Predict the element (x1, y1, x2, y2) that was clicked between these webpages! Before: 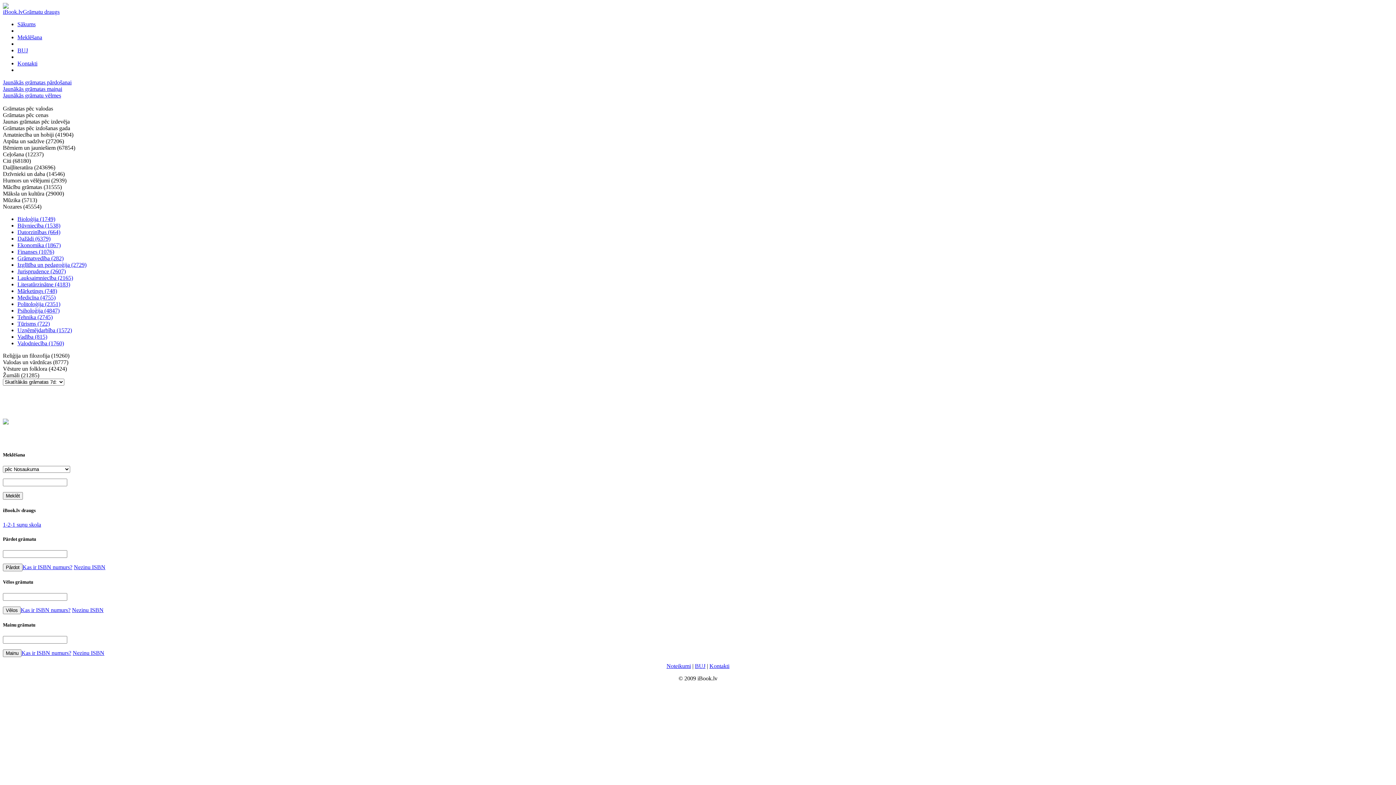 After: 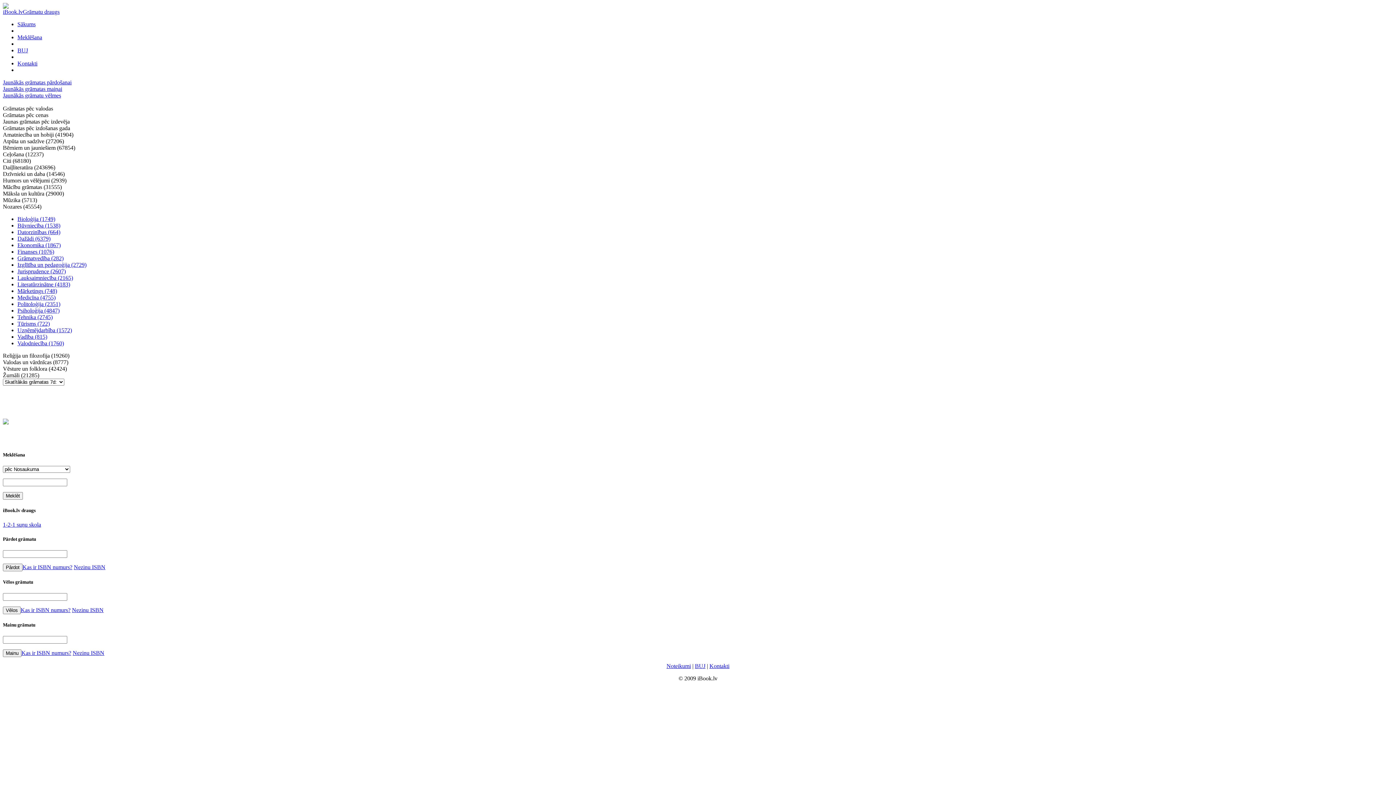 Action: bbox: (17, 229, 60, 235) label: Datorzinības (664)